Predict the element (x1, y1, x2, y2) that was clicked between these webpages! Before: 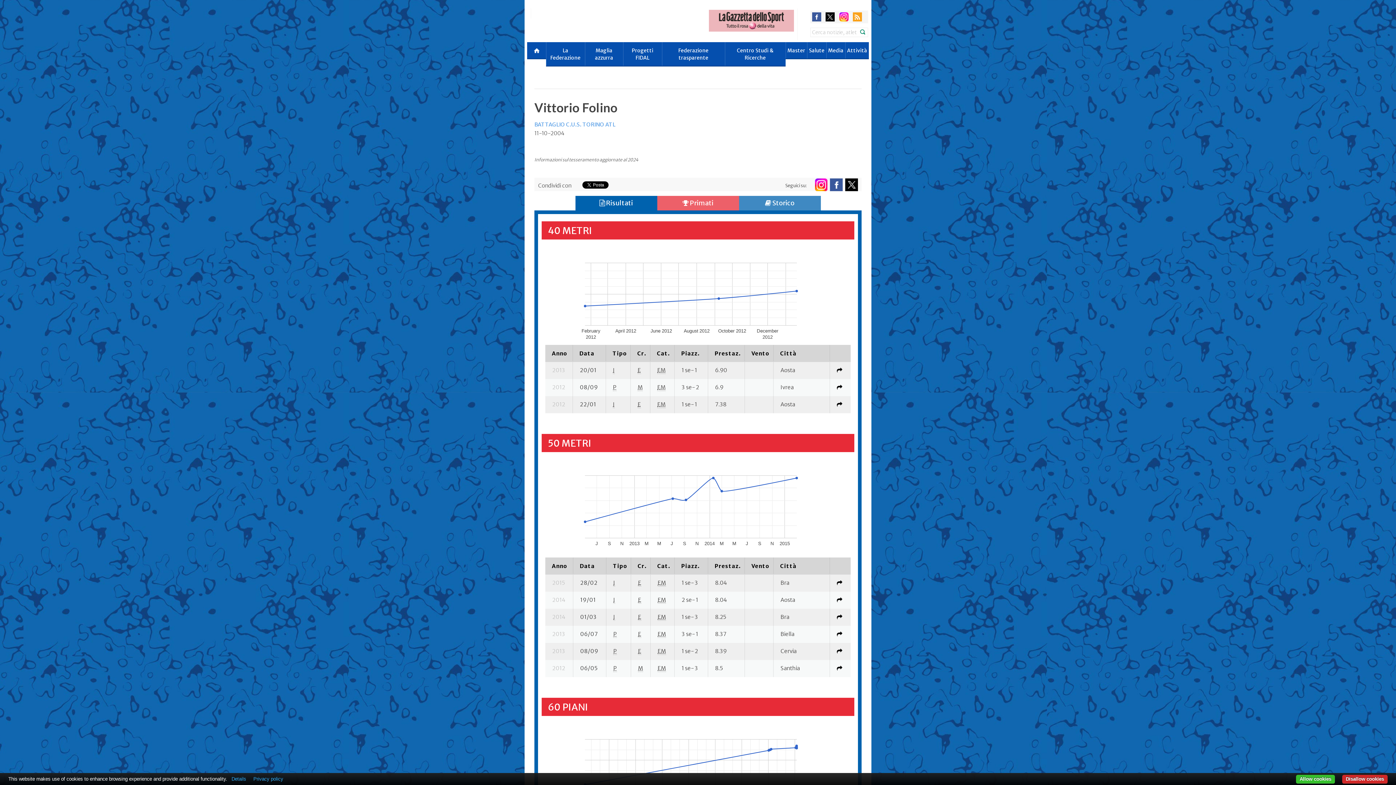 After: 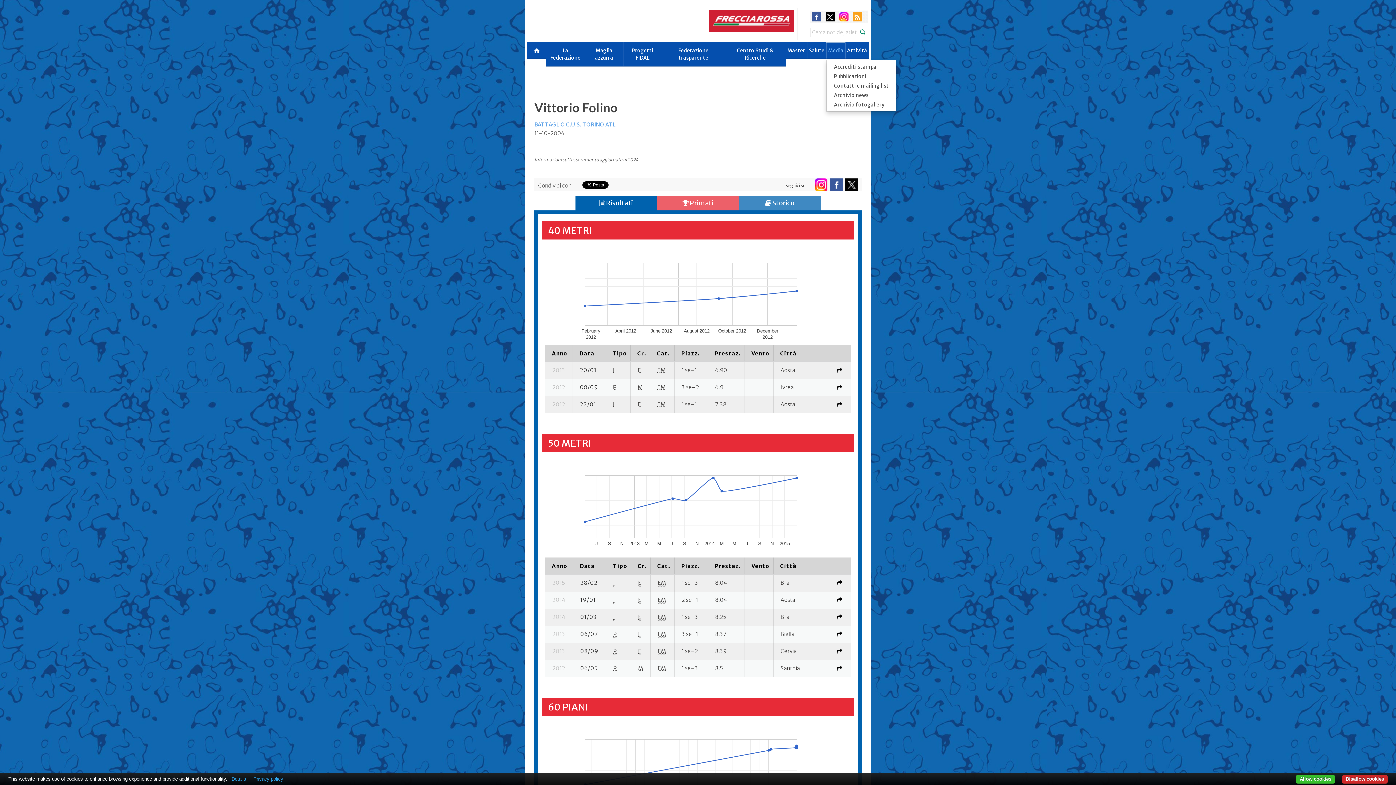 Action: label: Media bbox: (826, 42, 845, 59)